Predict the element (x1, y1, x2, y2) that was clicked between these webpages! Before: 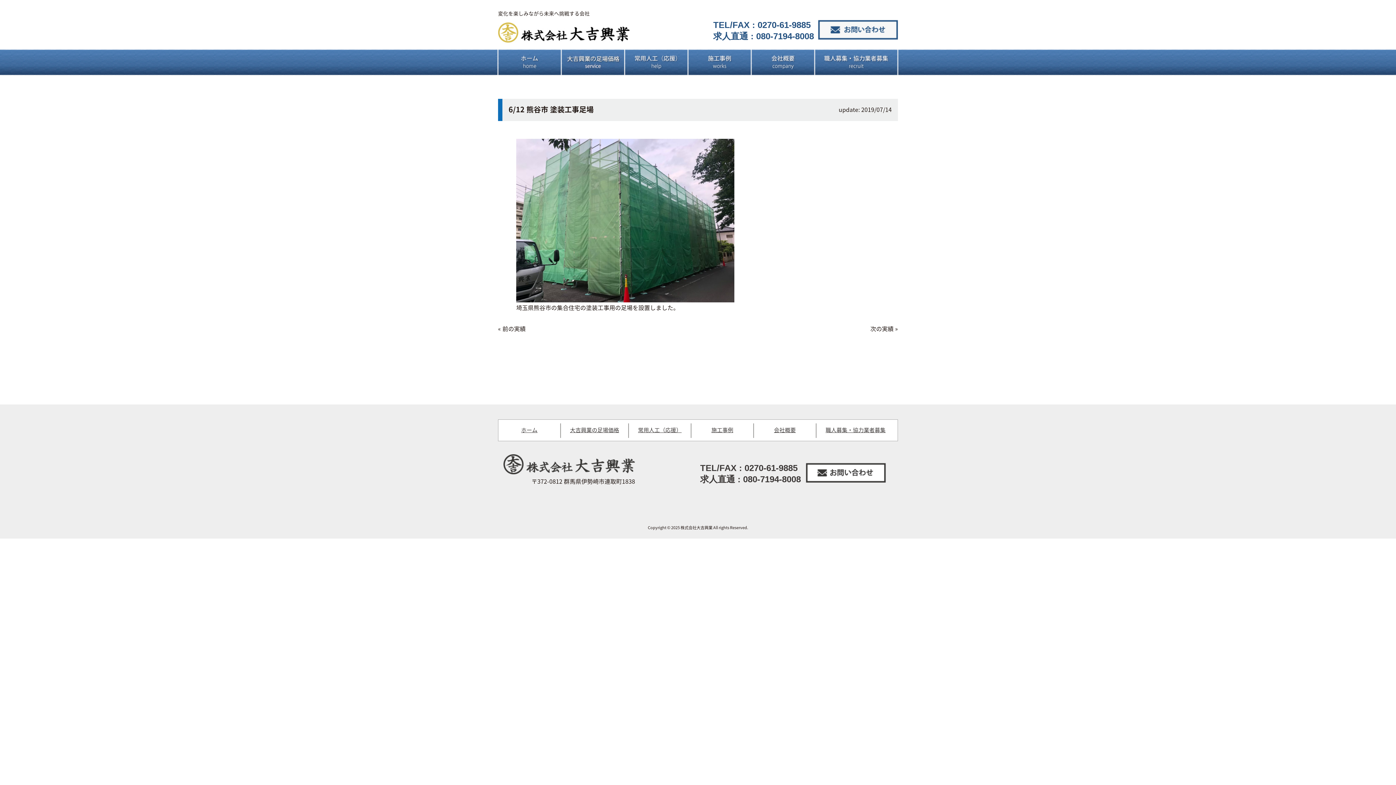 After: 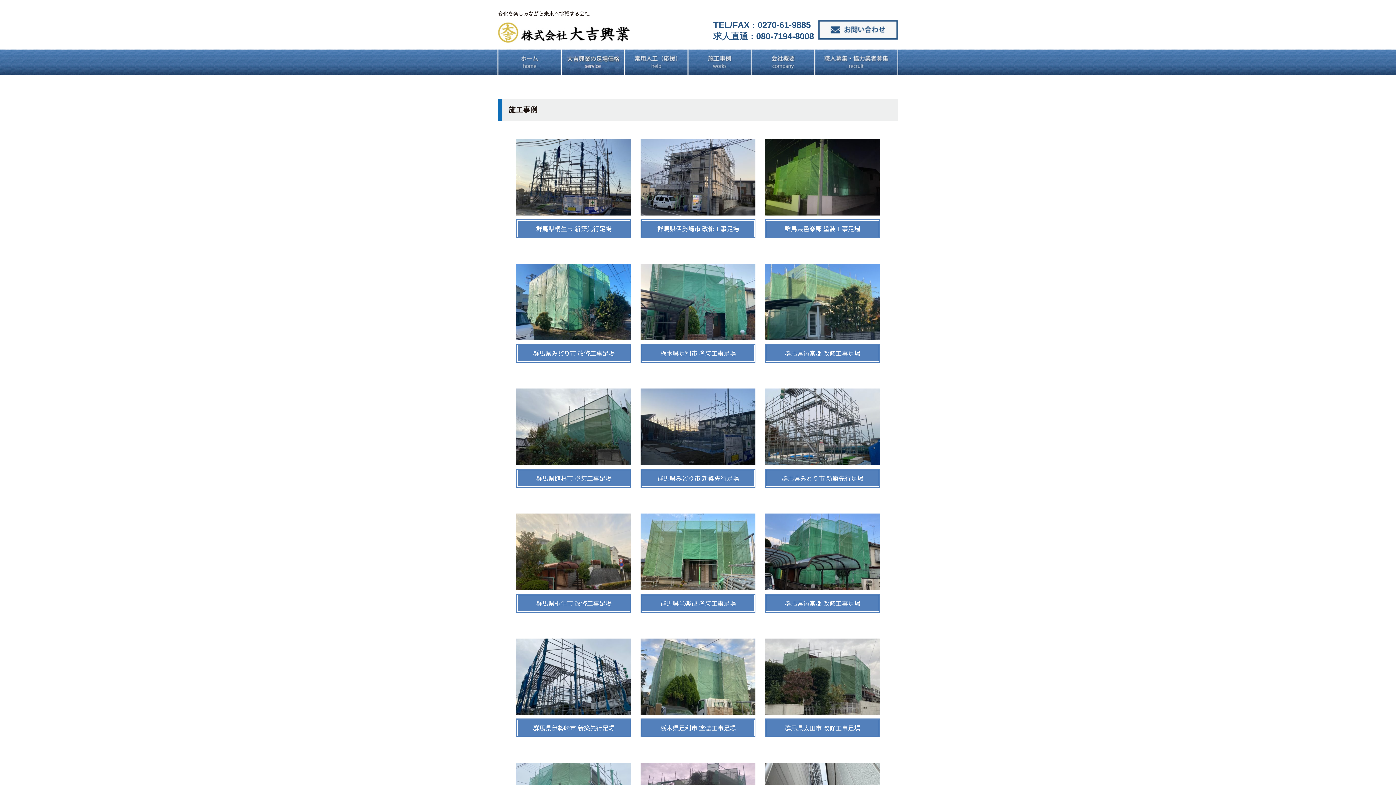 Action: bbox: (688, 50, 751, 58)